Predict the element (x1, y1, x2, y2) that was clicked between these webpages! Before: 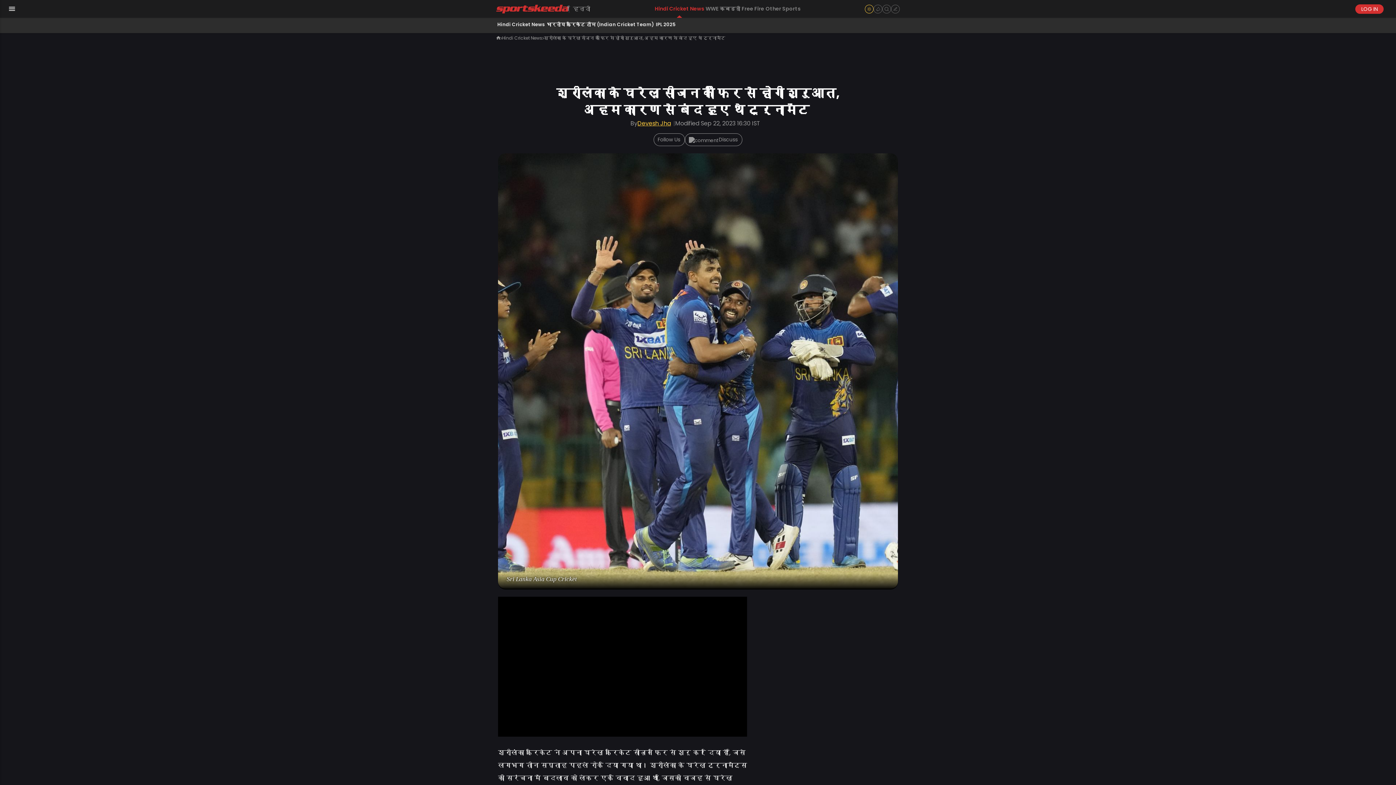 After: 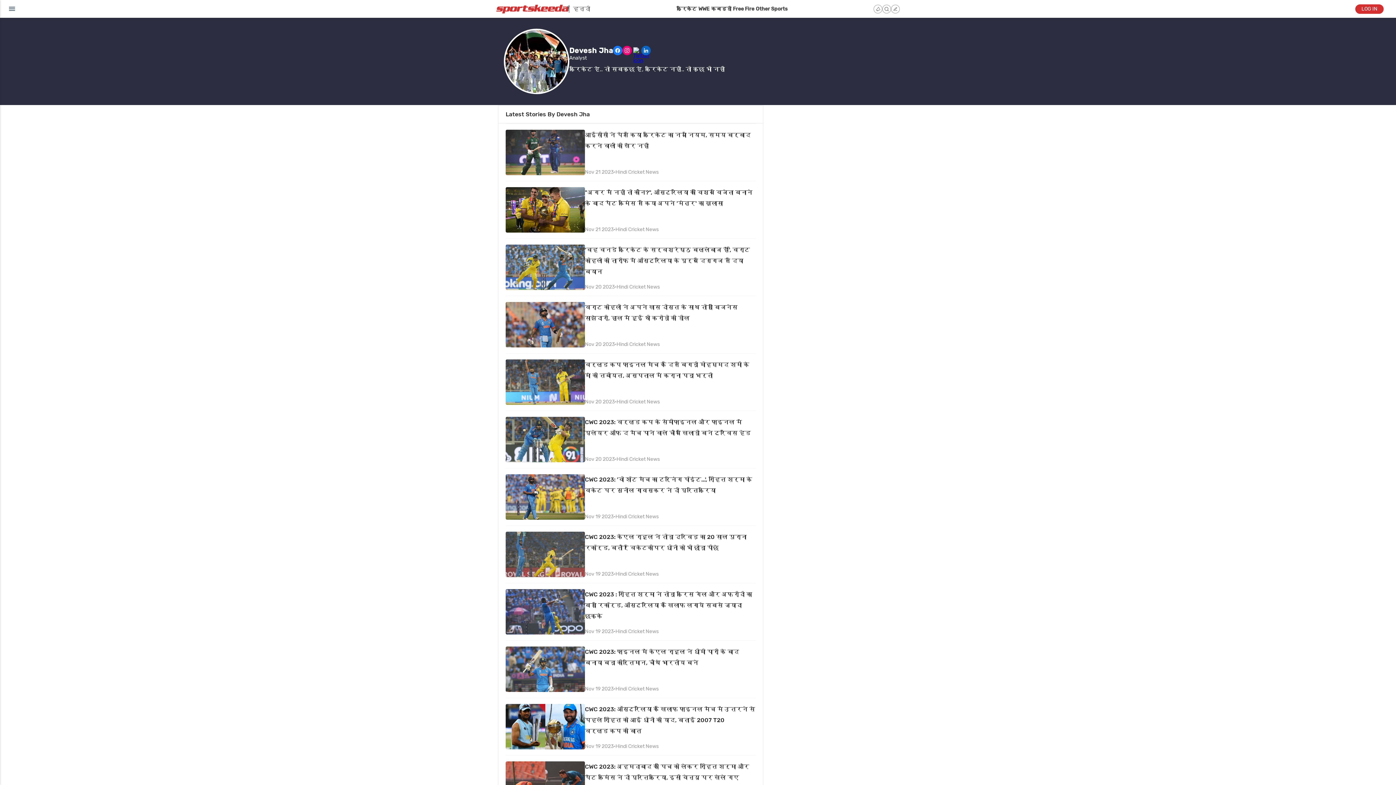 Action: label: Devesh Jha bbox: (637, 121, 674, 126)